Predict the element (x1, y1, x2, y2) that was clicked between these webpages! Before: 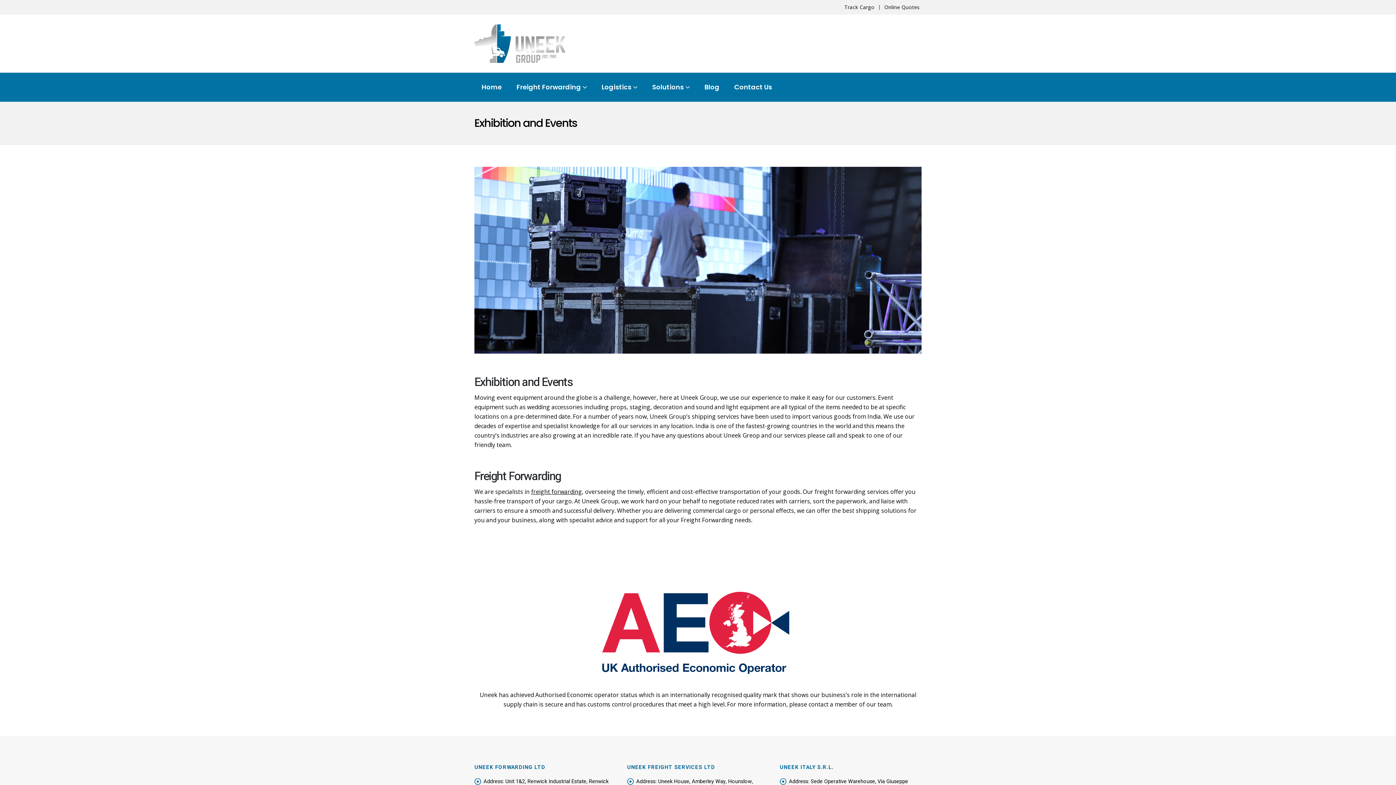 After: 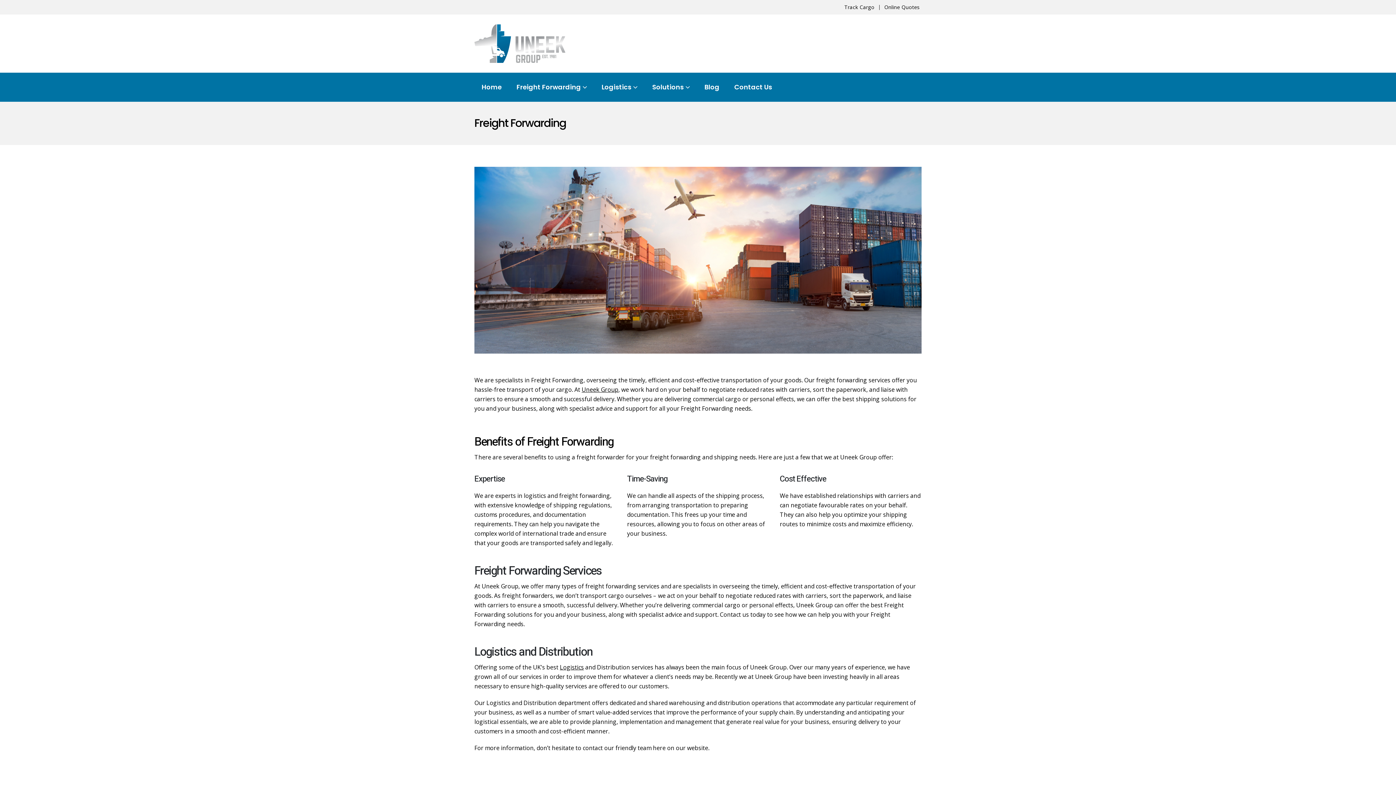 Action: label: Freight Forwarding bbox: (509, 72, 594, 101)